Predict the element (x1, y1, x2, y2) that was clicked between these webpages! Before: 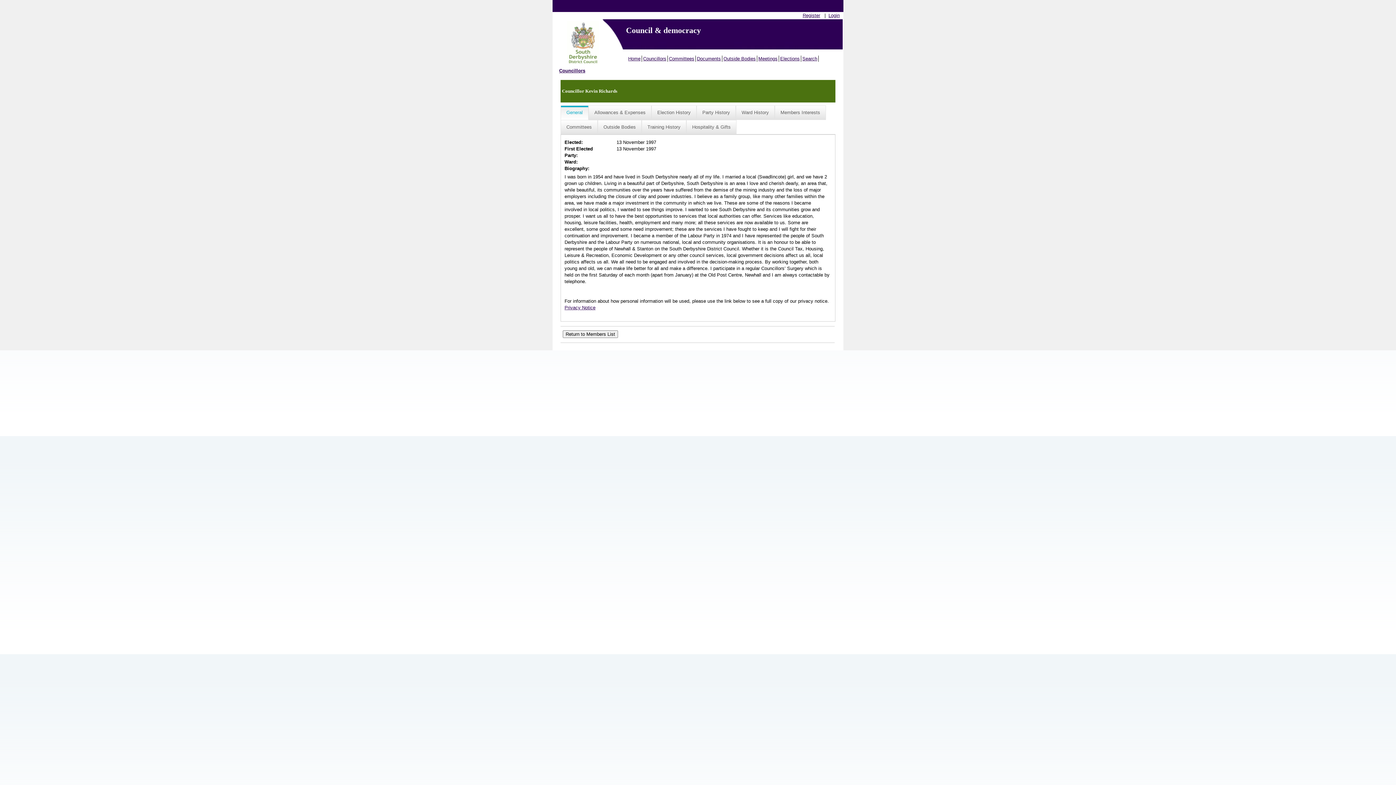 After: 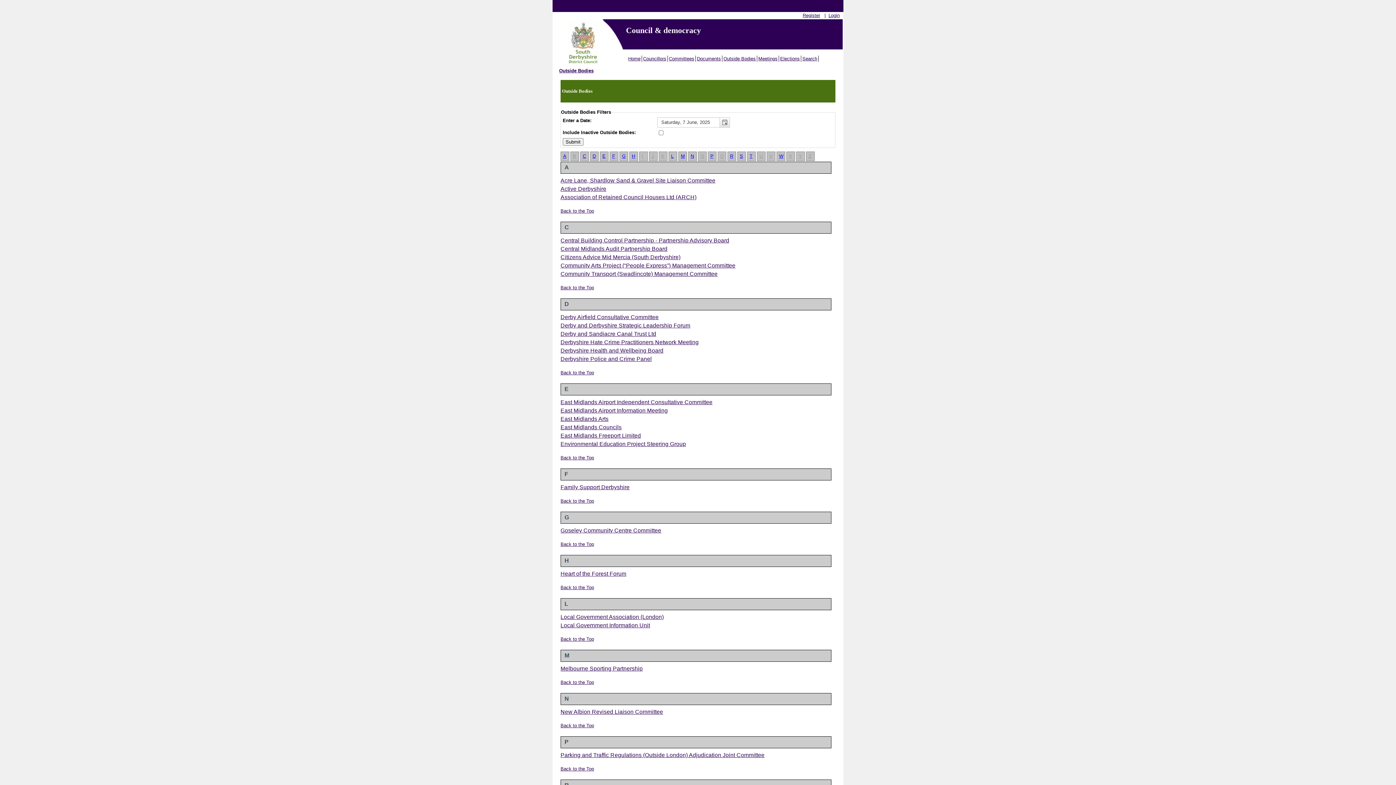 Action: bbox: (722, 55, 757, 61) label: Outside Bodies